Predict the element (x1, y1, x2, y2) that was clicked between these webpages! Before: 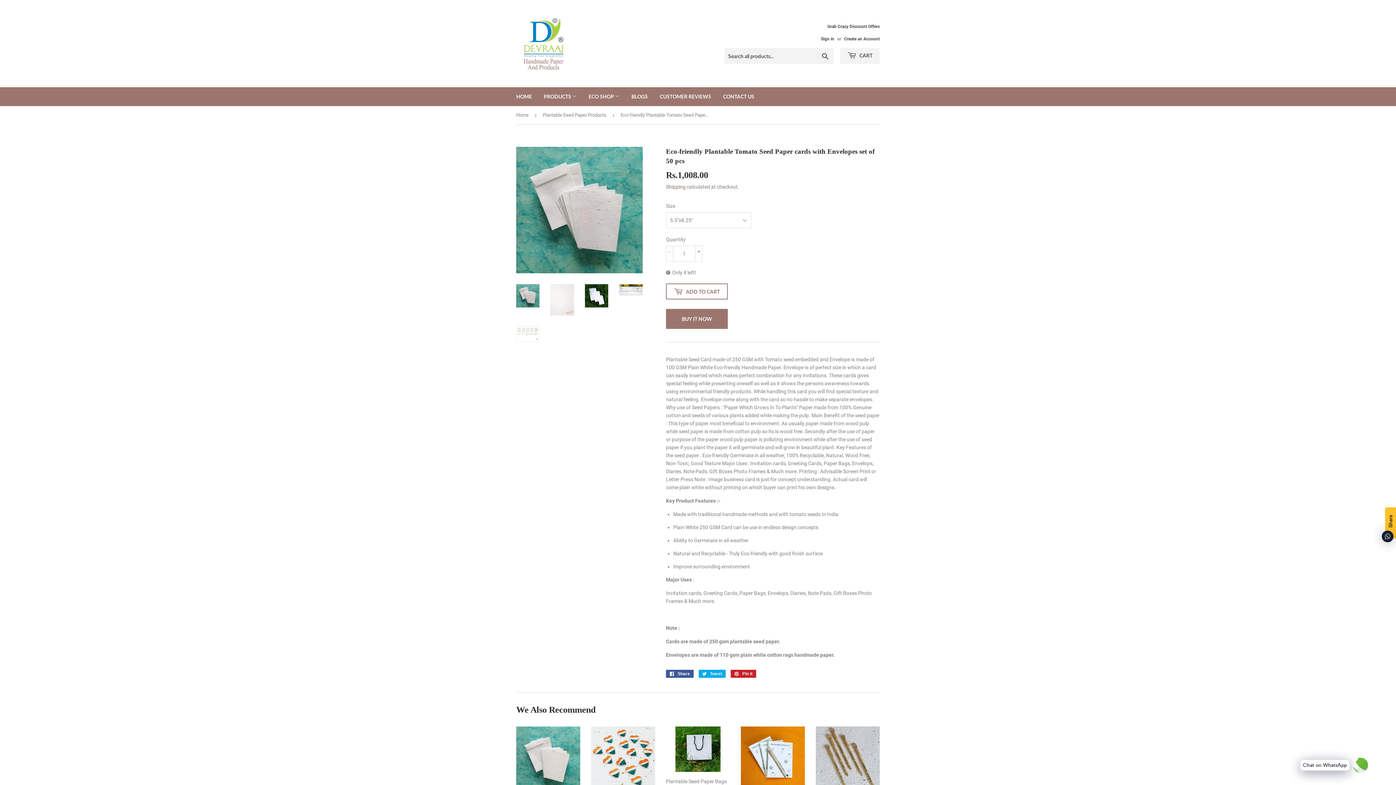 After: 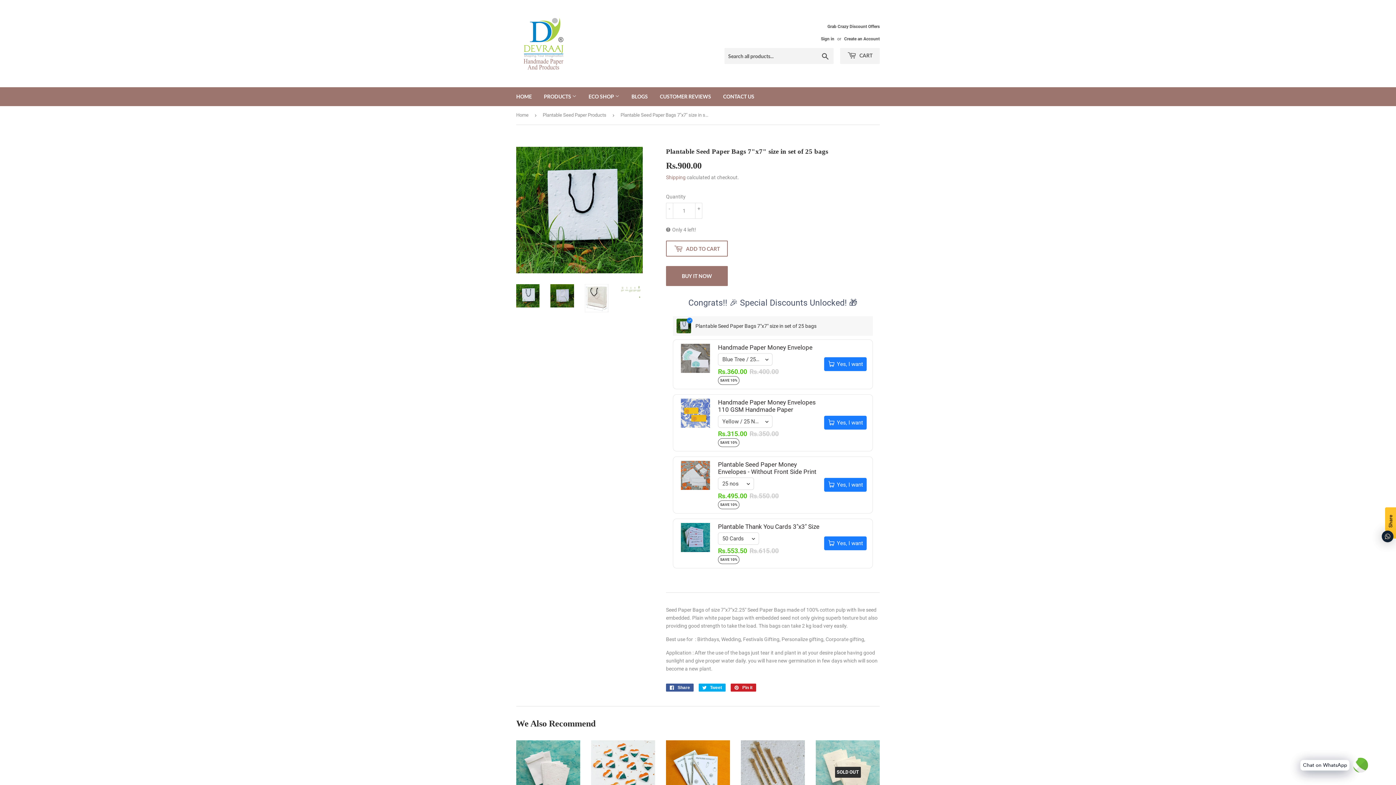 Action: bbox: (666, 727, 730, 808) label: Plantable Seed Paper Bags 7"x7" size in set of 25 bags

Regular price
Rs.900.00
Rs.900.00